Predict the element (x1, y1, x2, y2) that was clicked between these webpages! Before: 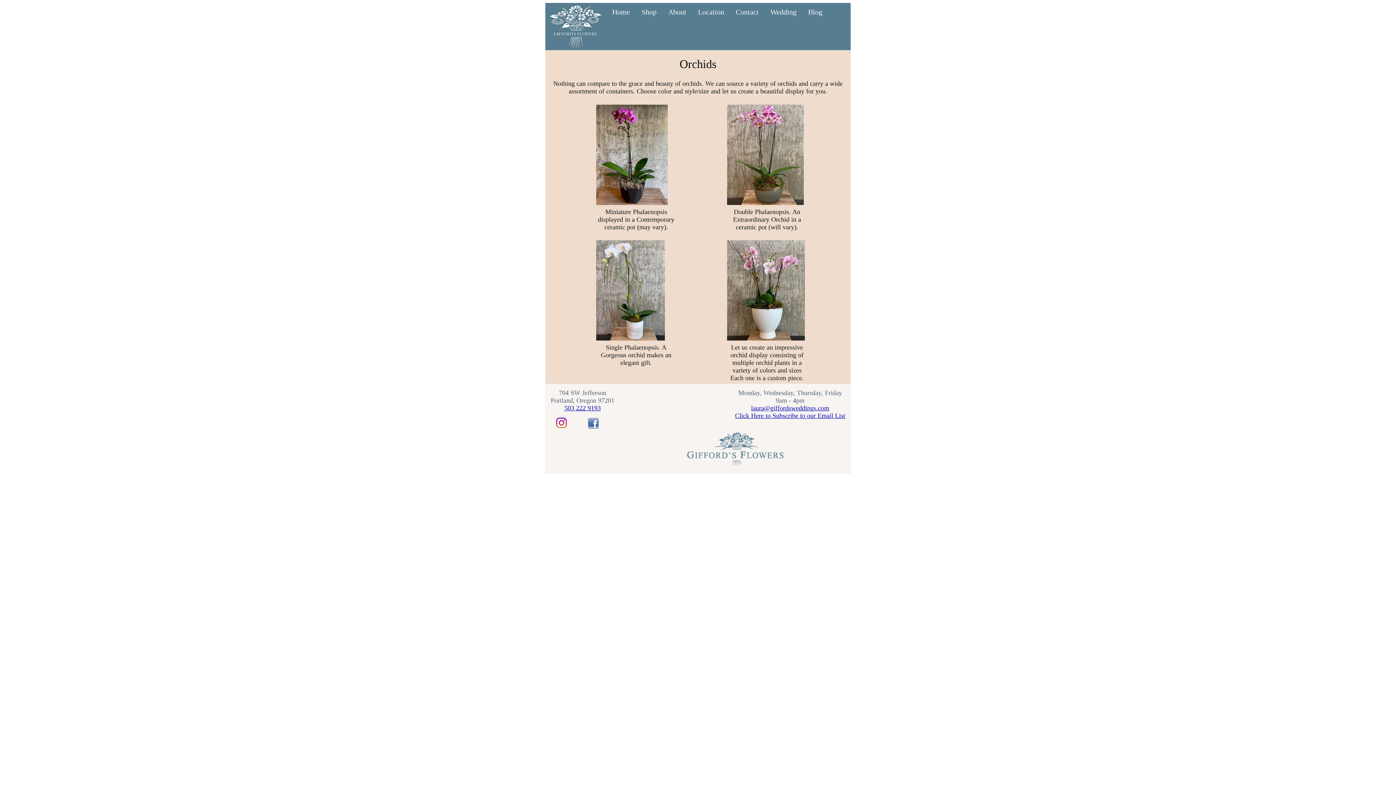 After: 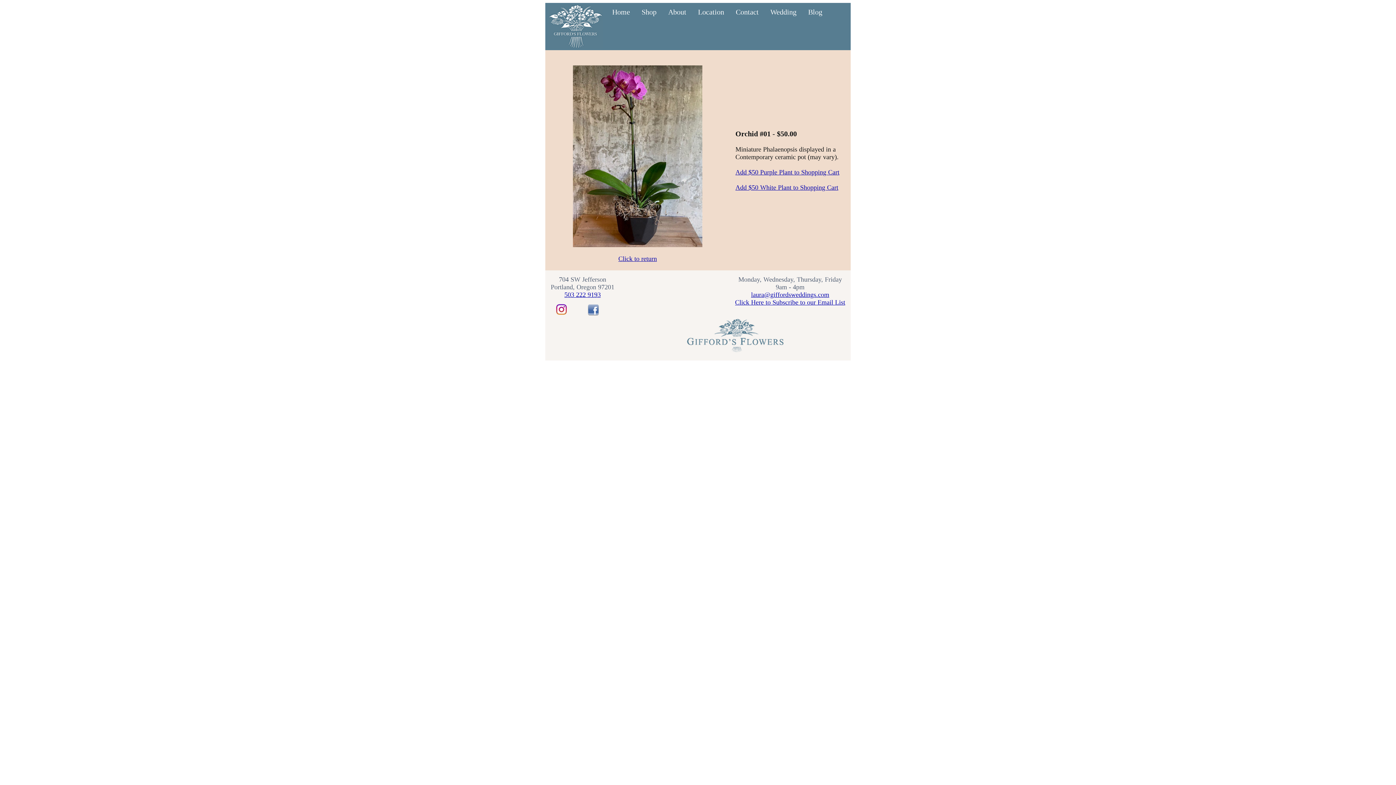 Action: bbox: (596, 200, 668, 206)